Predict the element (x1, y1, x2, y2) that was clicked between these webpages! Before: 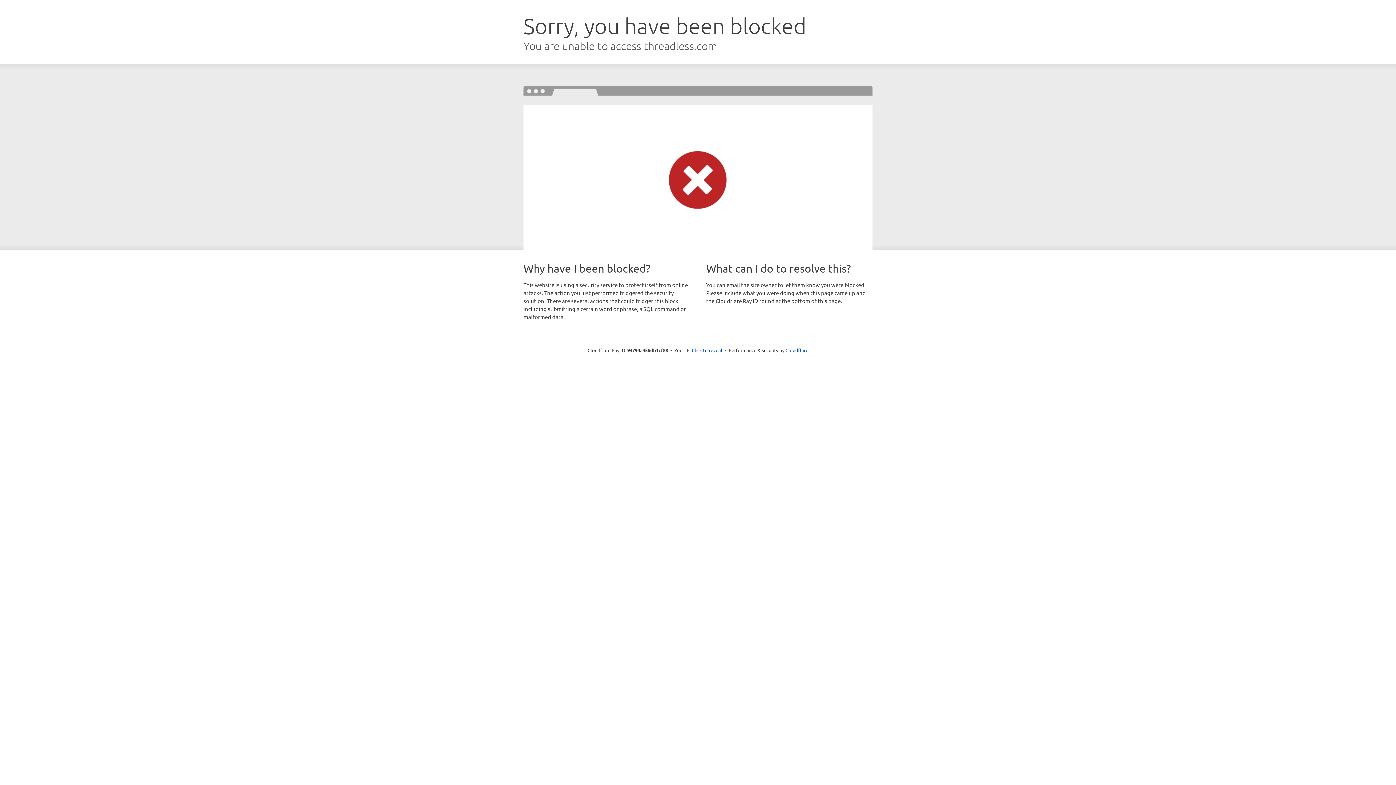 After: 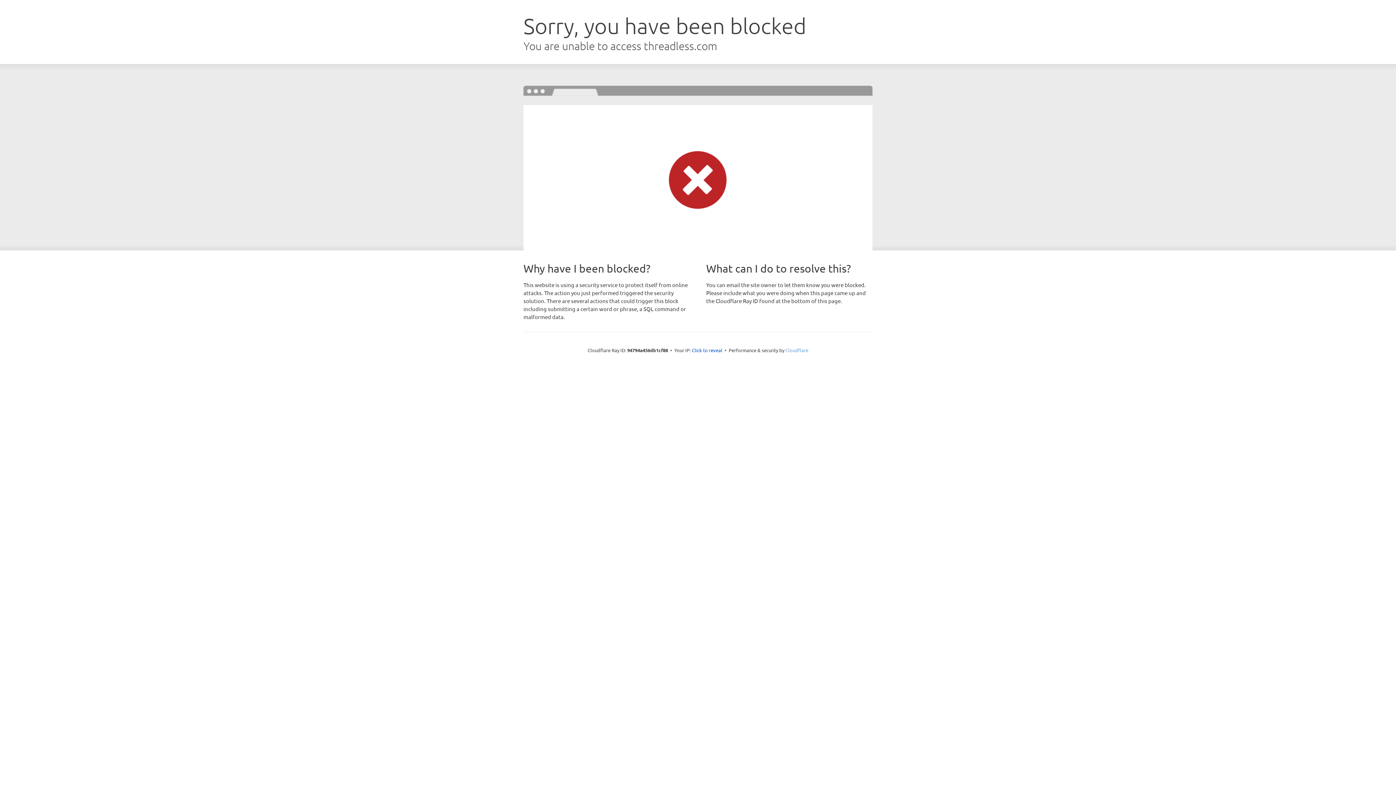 Action: label: Cloudflare bbox: (785, 347, 808, 353)